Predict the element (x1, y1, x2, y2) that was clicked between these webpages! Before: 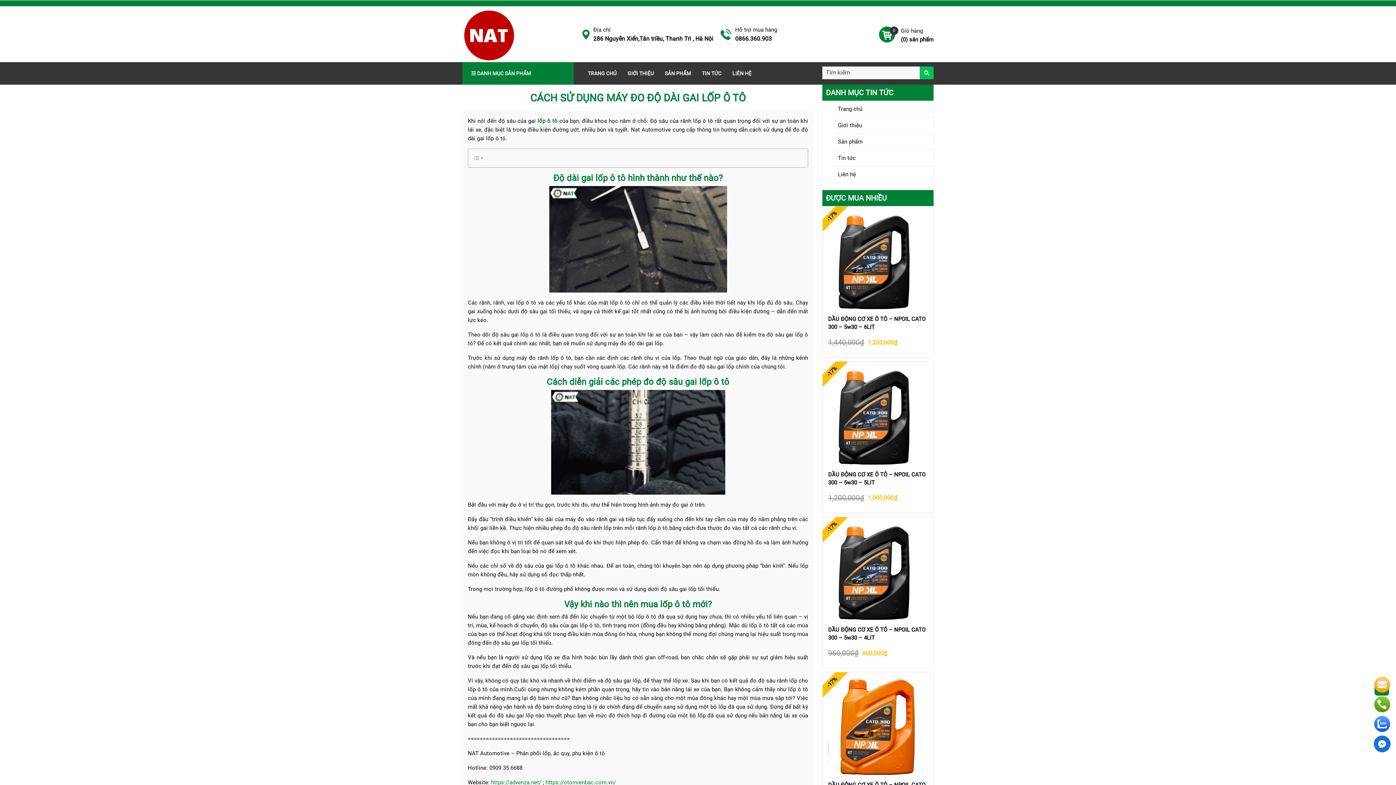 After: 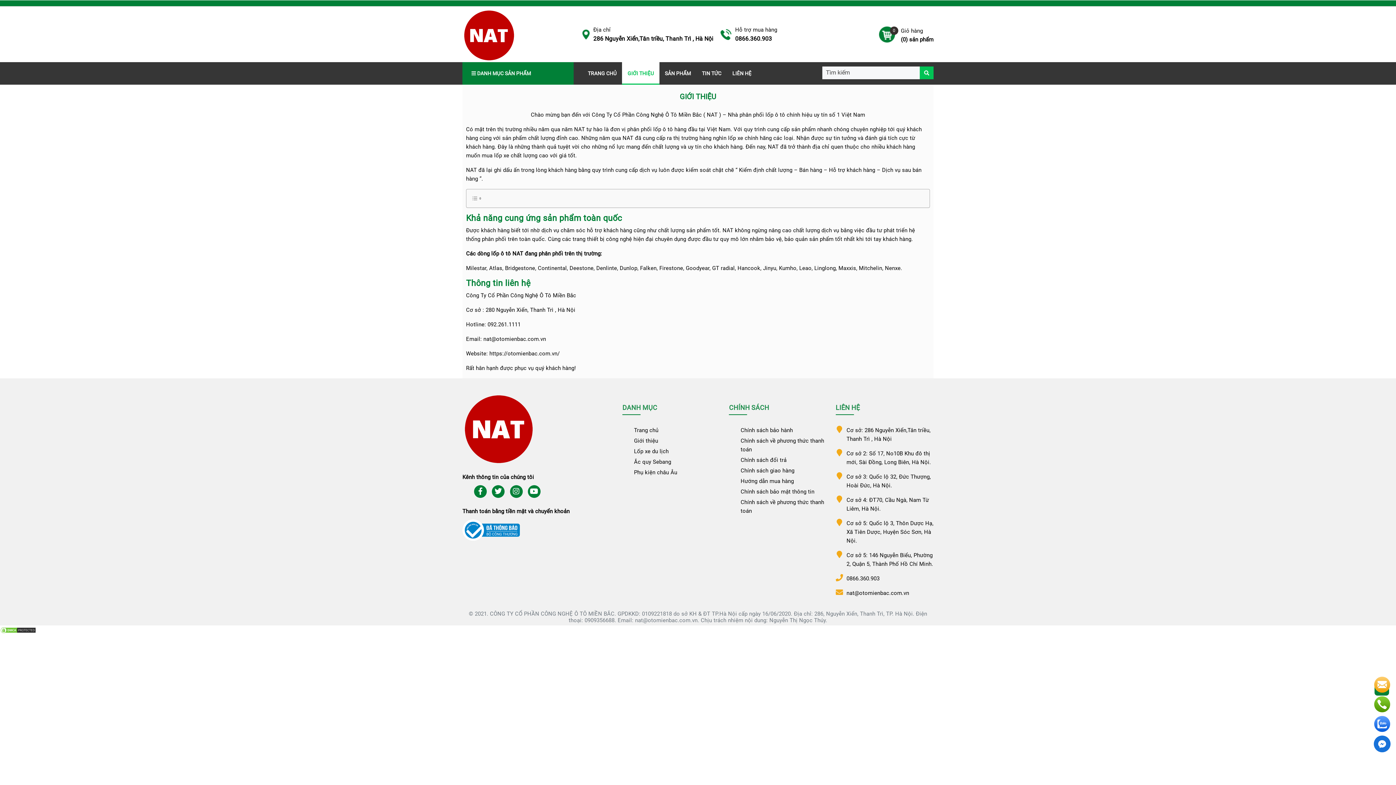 Action: label: GIỚI THIỆU bbox: (622, 62, 659, 84)